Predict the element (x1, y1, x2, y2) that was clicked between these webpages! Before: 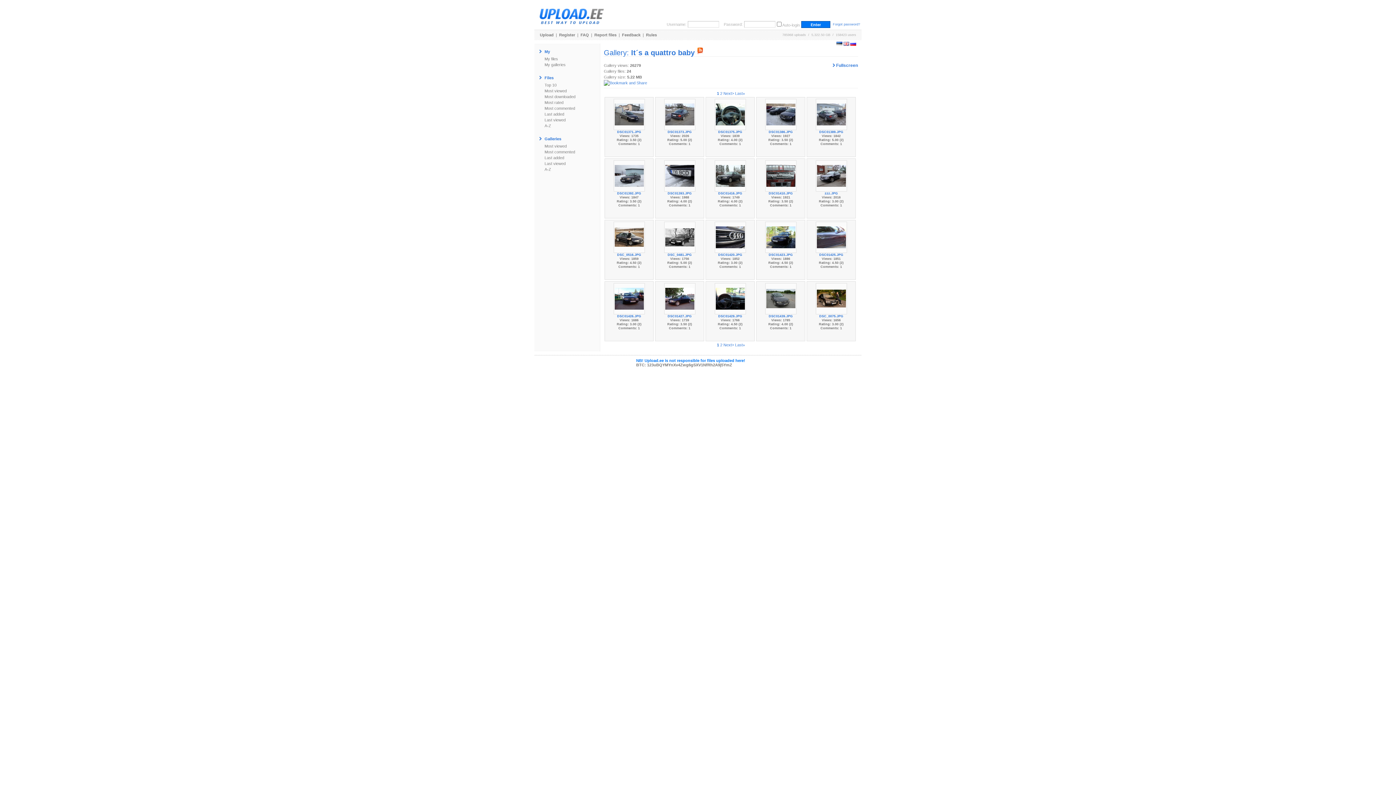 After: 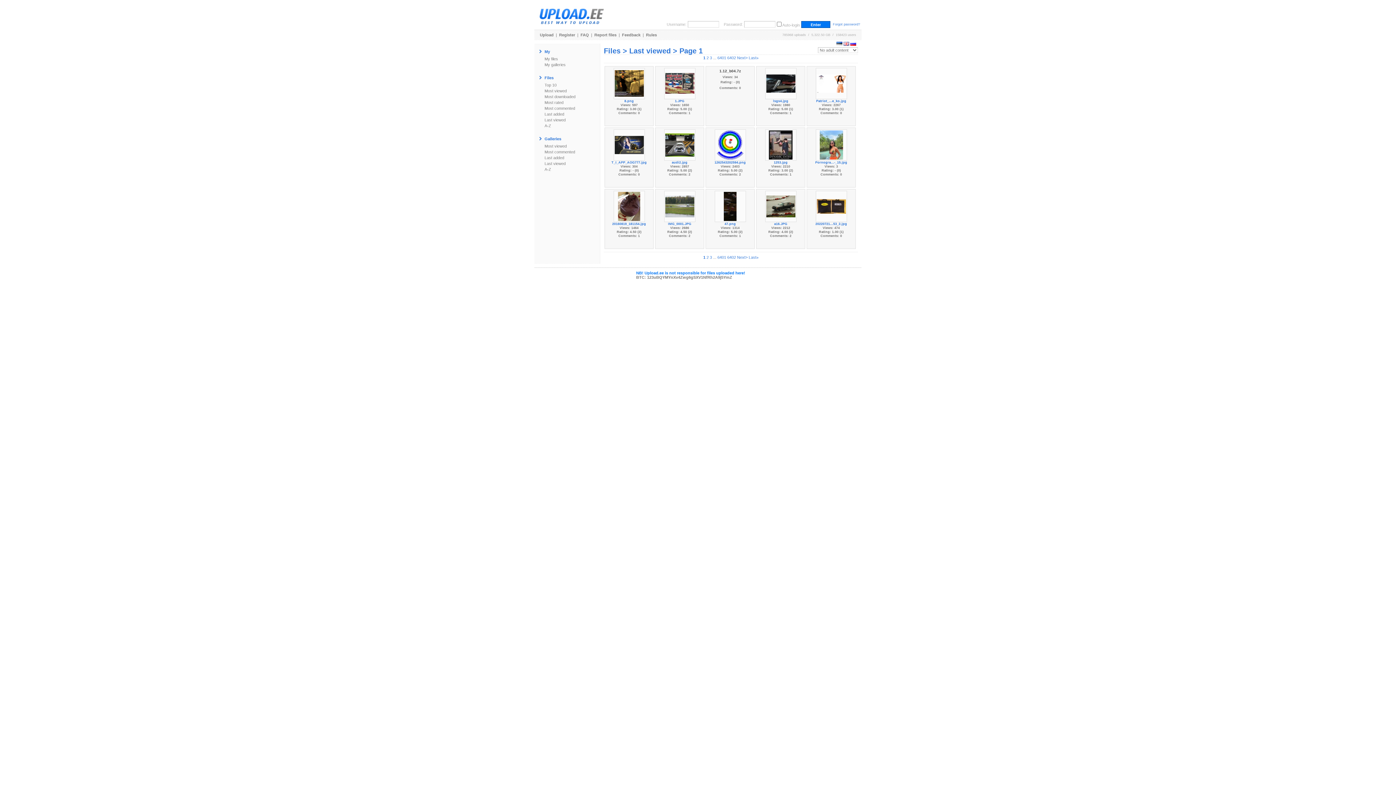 Action: bbox: (538, 117, 565, 122) label: Last viewed